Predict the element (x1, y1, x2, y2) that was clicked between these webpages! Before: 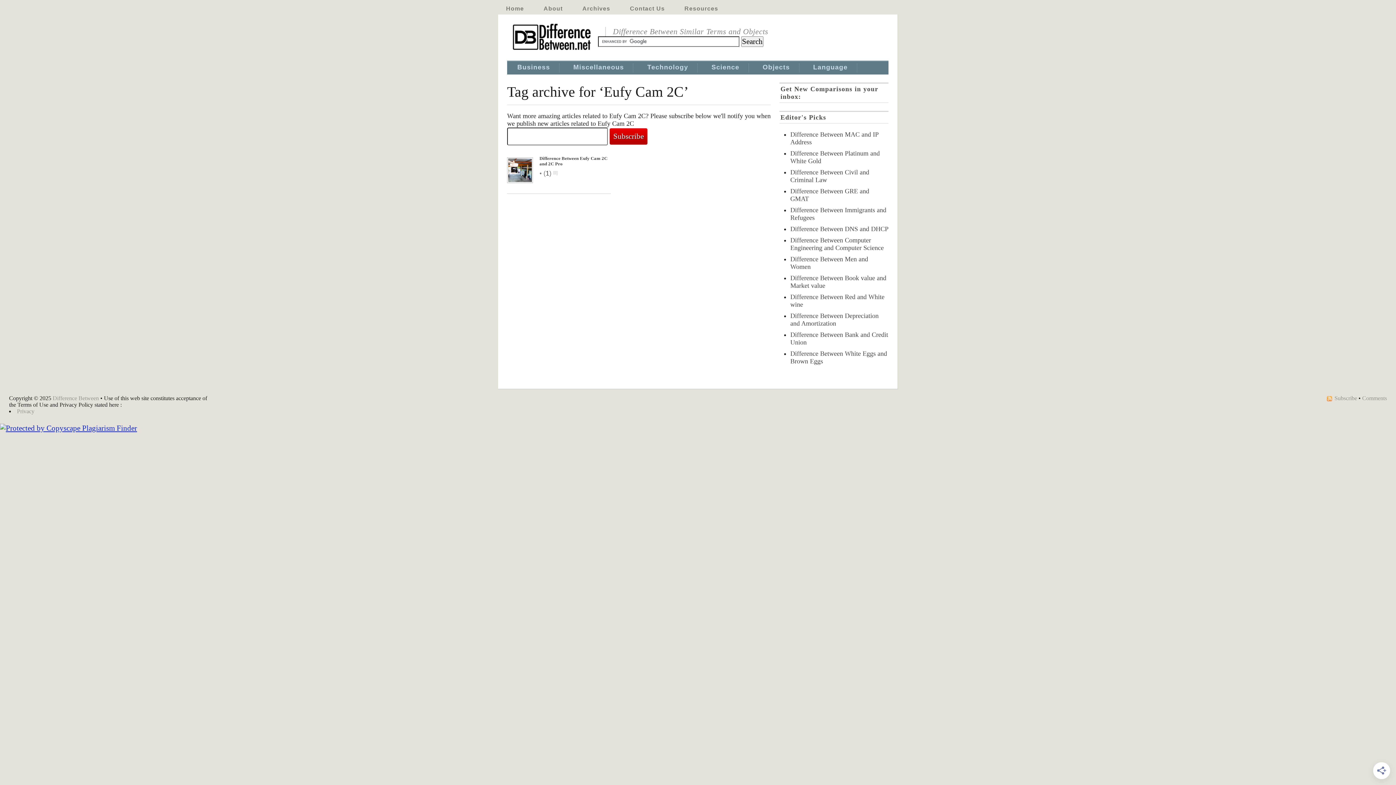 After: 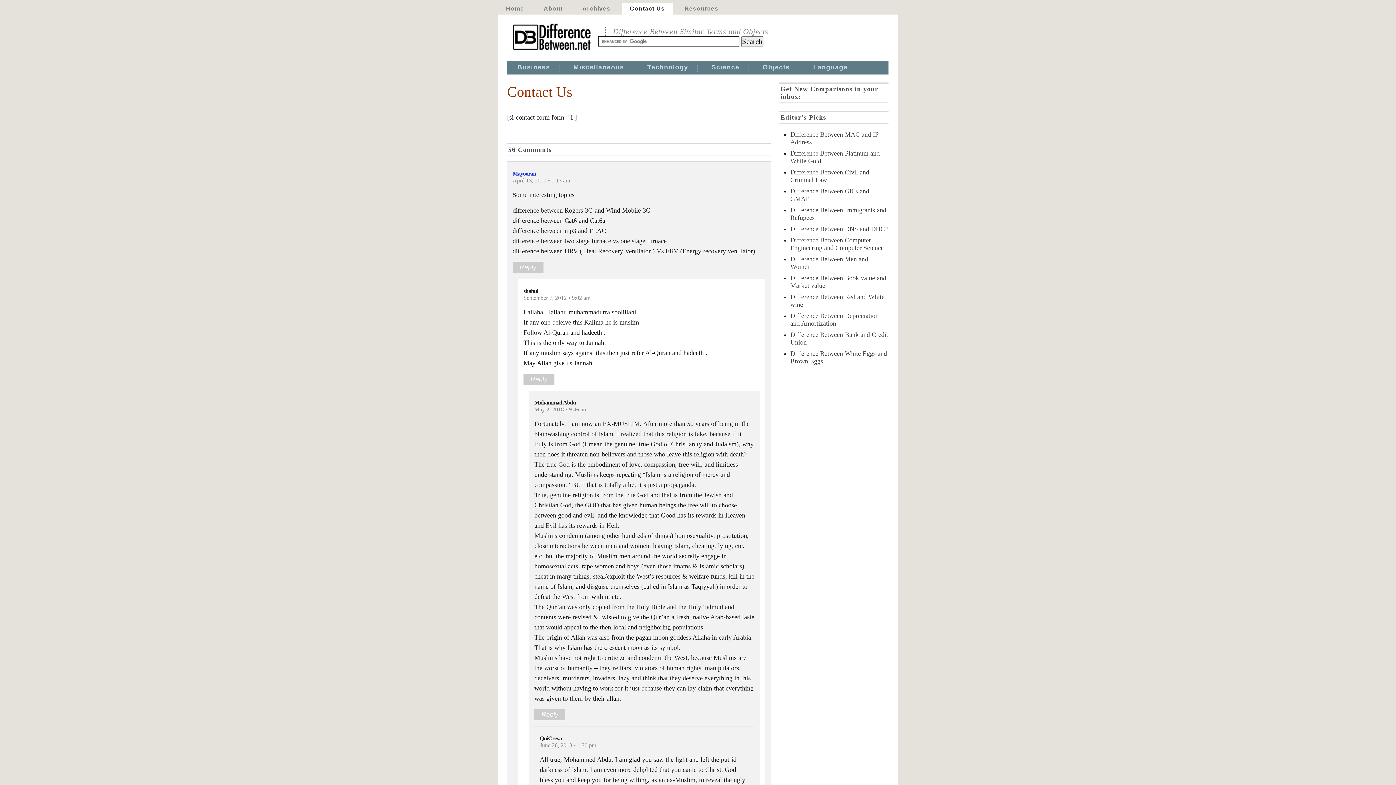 Action: bbox: (622, 2, 673, 14) label: Contact Us